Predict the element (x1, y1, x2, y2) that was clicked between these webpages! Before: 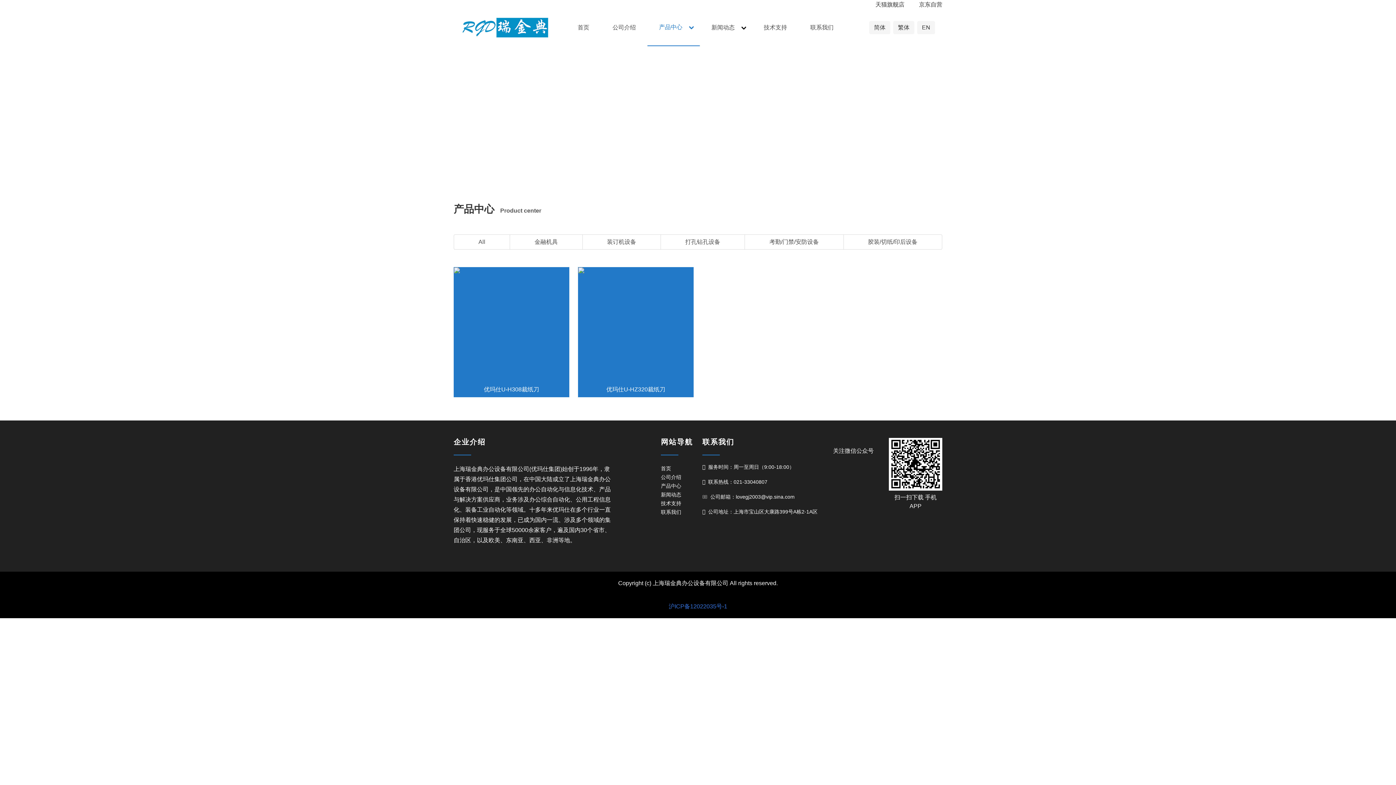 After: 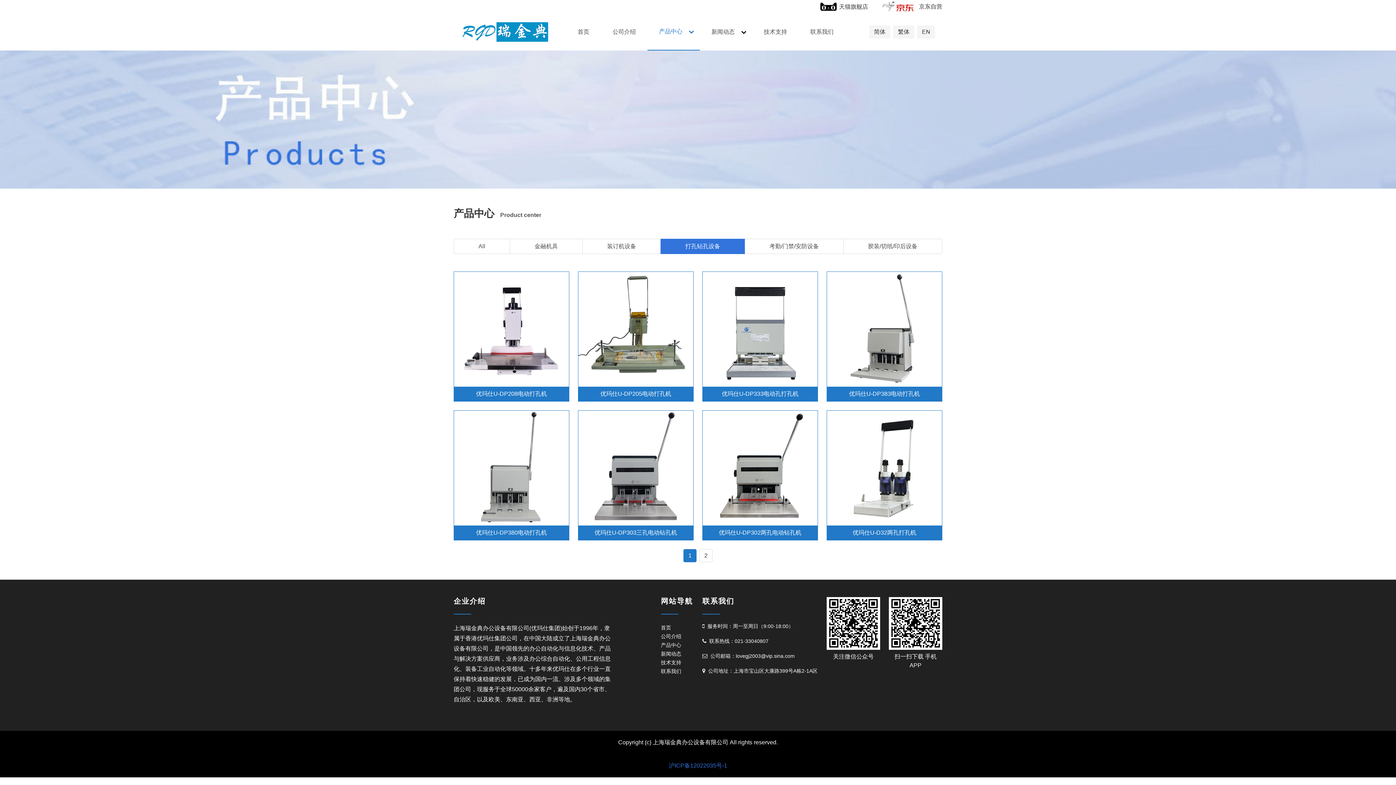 Action: bbox: (660, 234, 745, 249) label: 打孔钻孔设备